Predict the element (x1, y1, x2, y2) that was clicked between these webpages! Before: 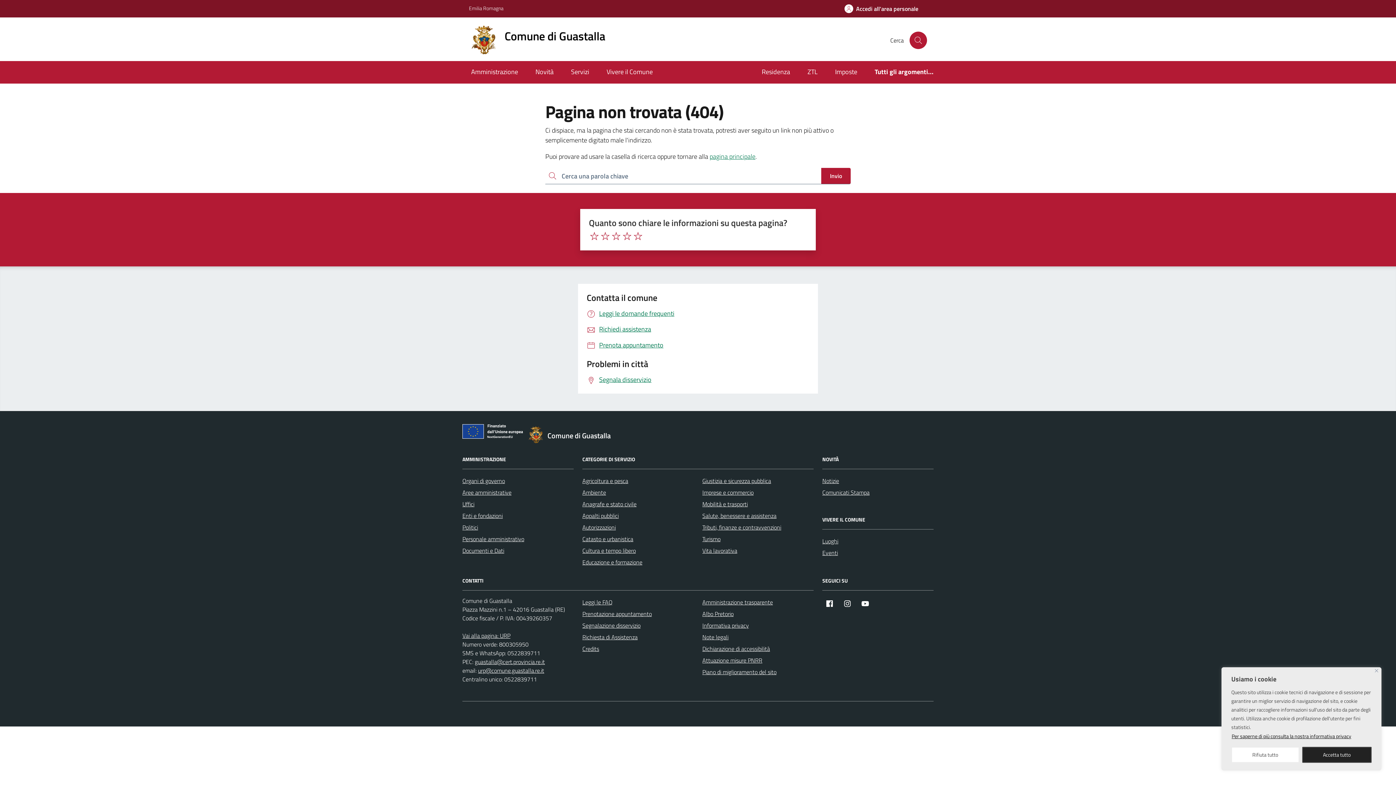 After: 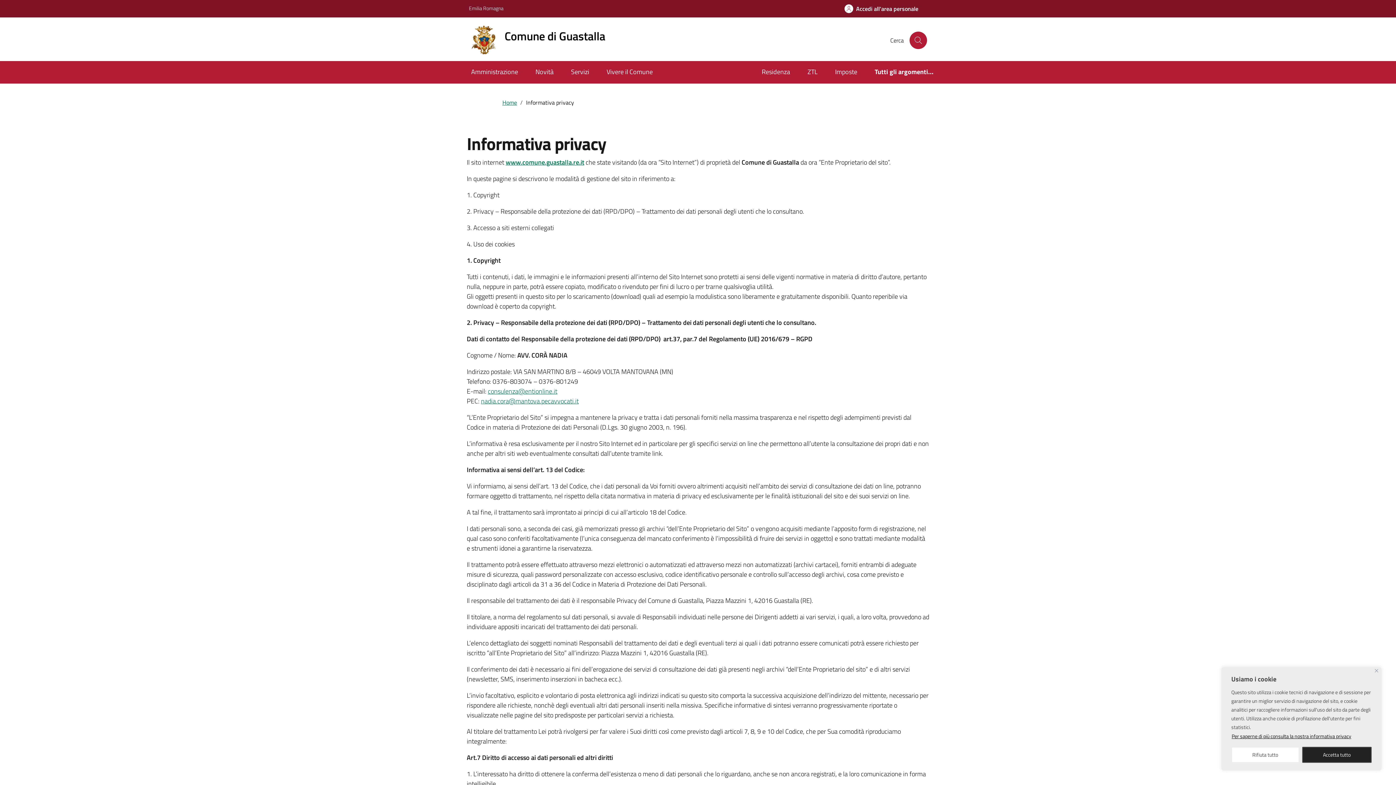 Action: label: Informativa privacy bbox: (702, 619, 749, 631)